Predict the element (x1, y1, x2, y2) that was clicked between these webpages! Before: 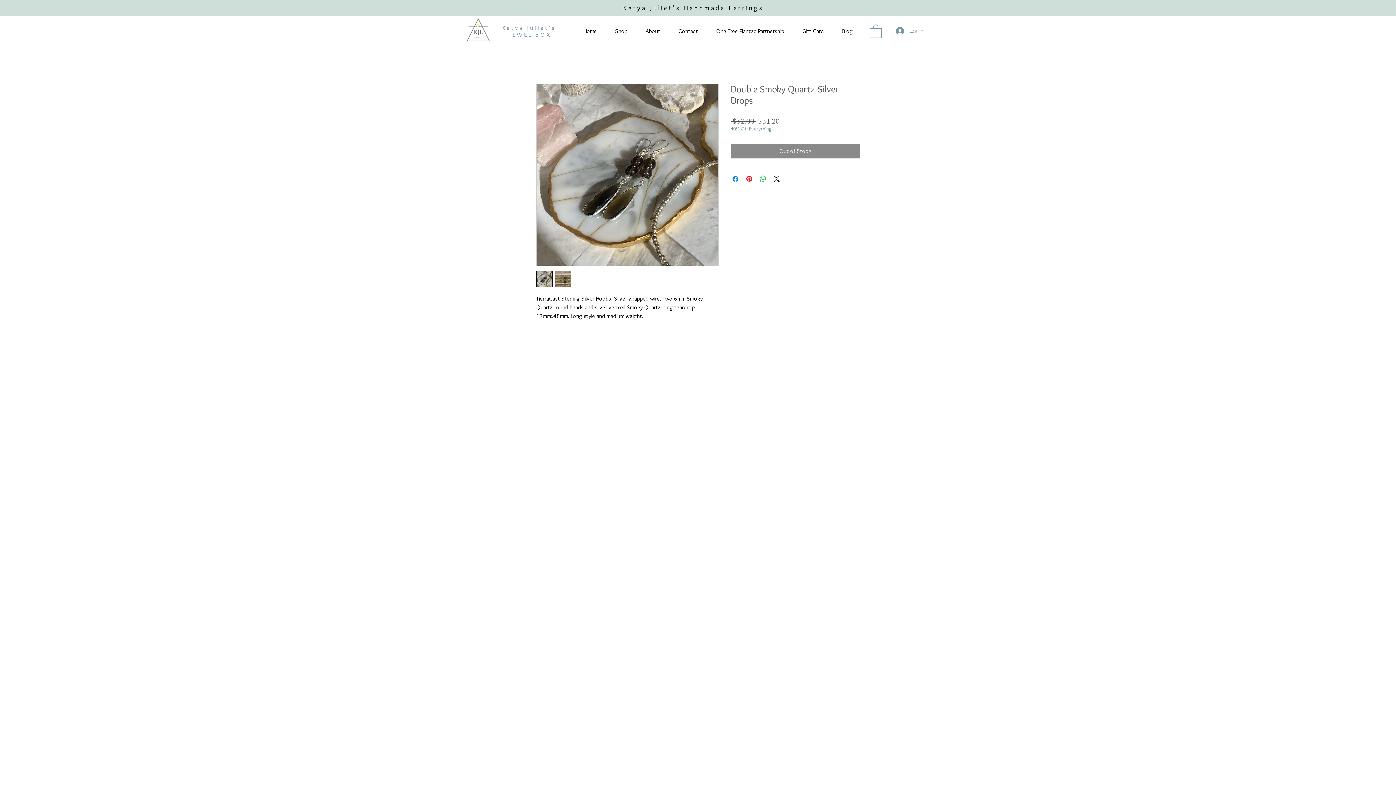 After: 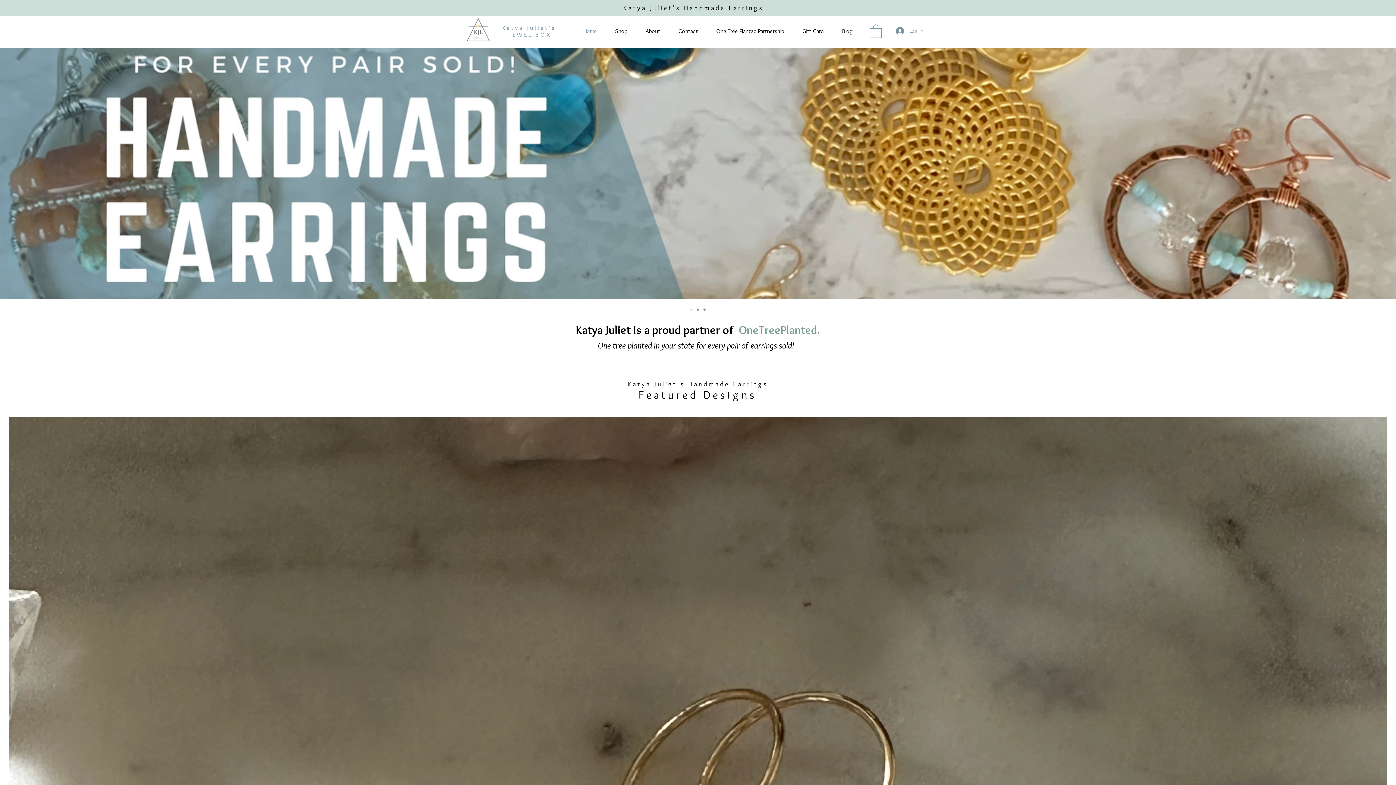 Action: bbox: (465, 18, 490, 43)